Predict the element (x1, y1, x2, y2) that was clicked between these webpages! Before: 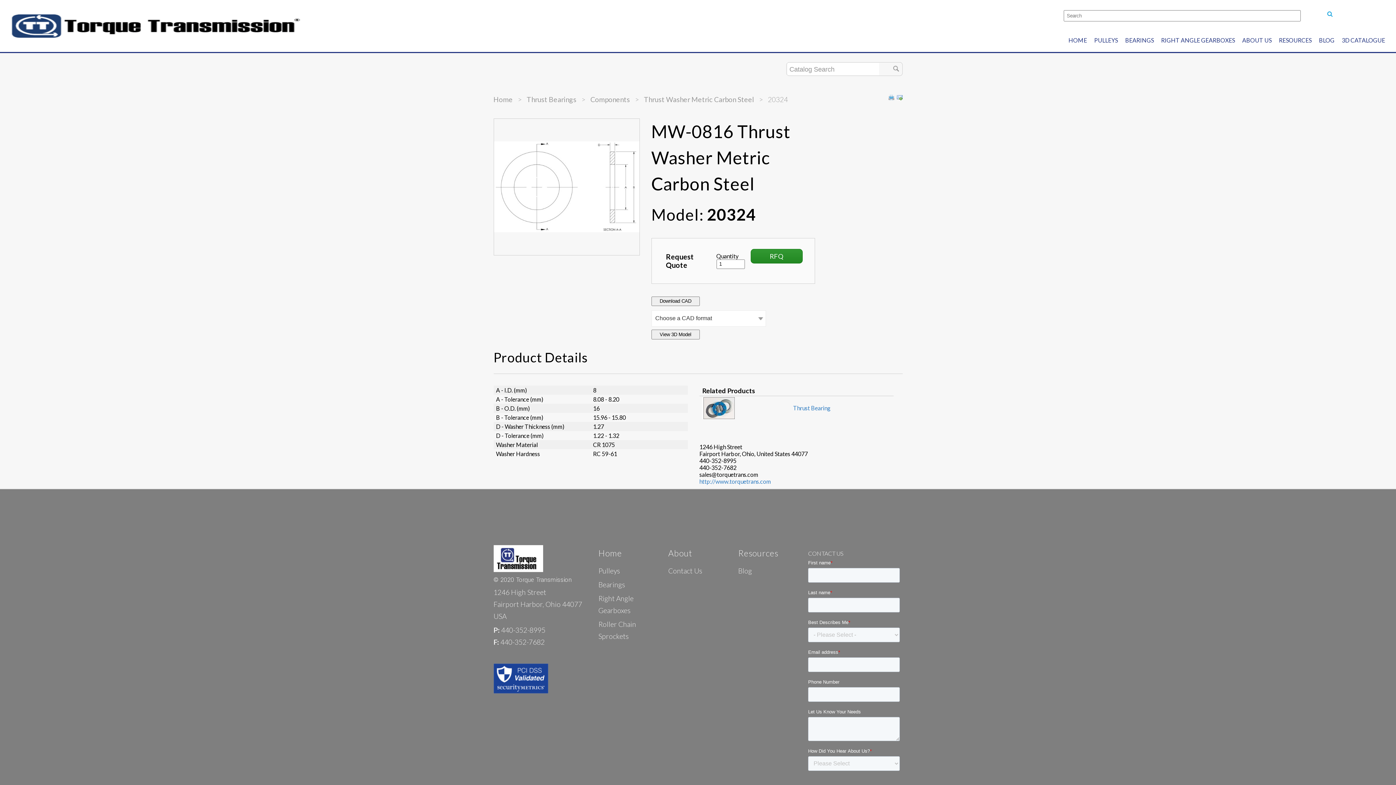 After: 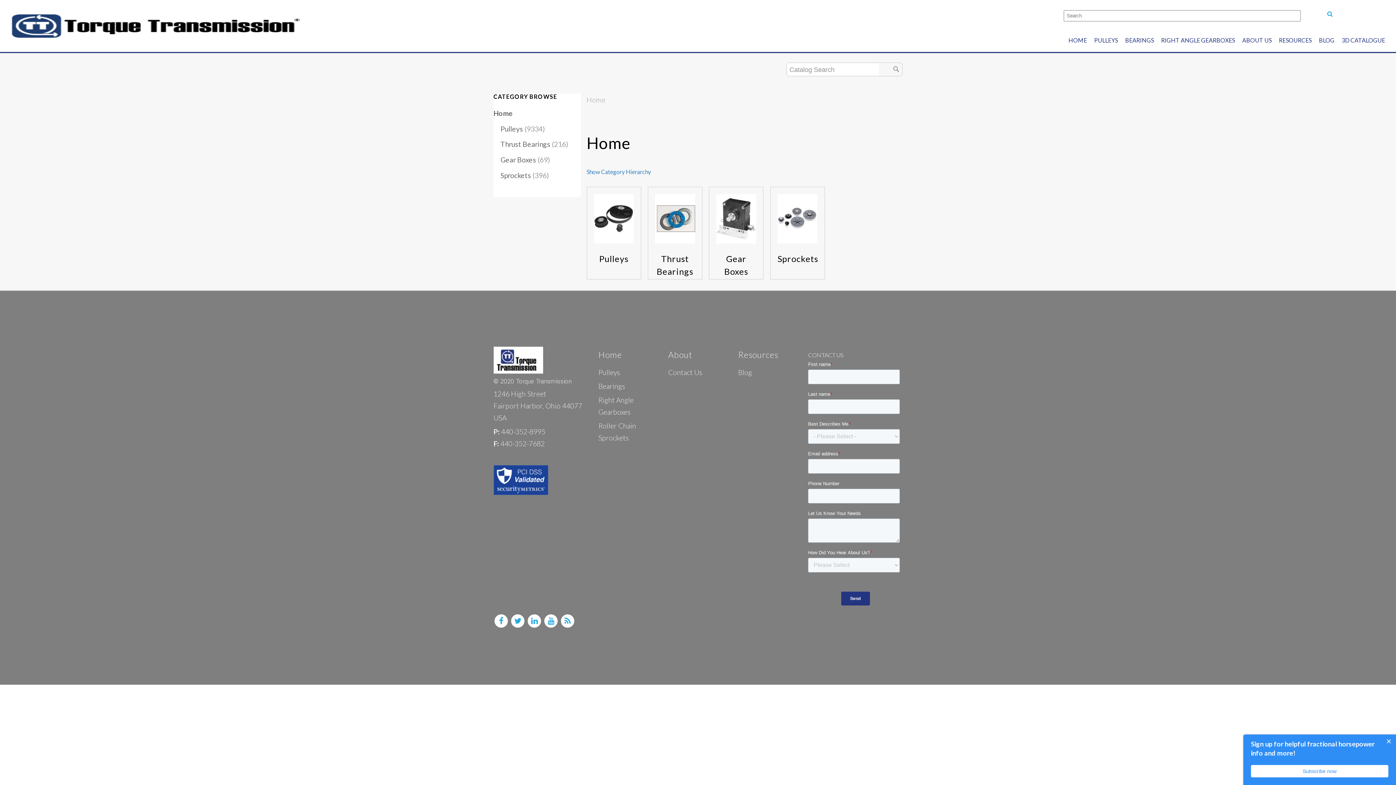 Action: bbox: (493, 95, 512, 103) label: Home